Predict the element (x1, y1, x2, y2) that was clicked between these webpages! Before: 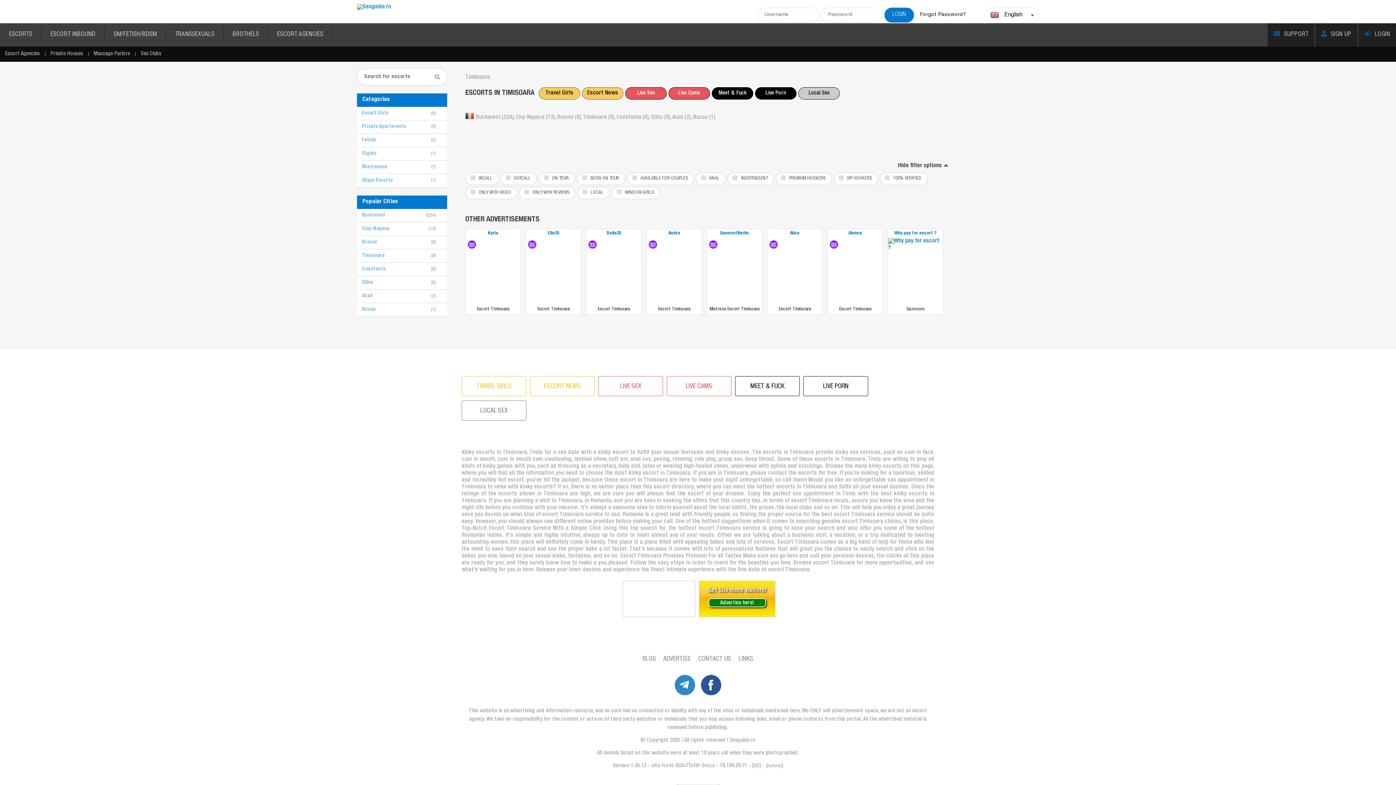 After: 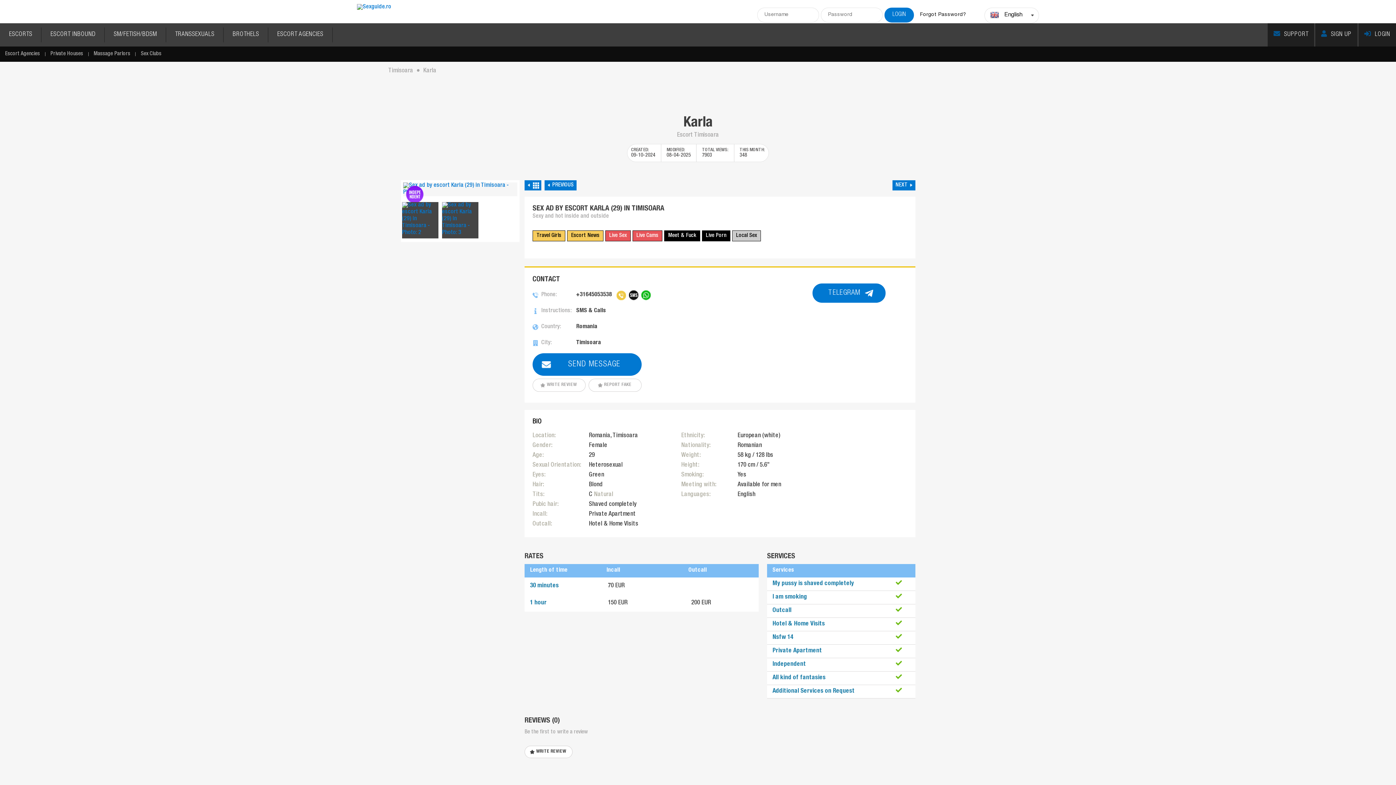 Action: bbox: (467, 240, 476, 249)